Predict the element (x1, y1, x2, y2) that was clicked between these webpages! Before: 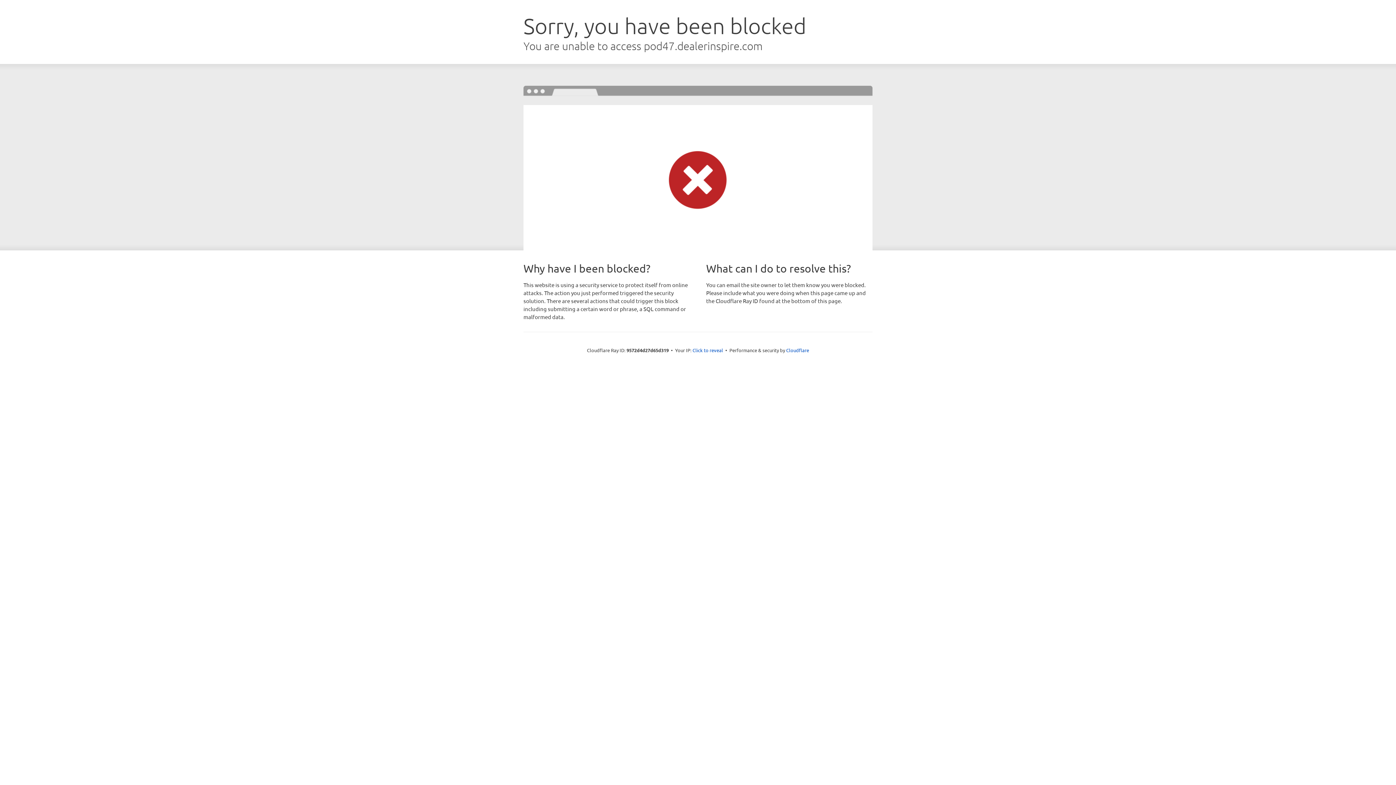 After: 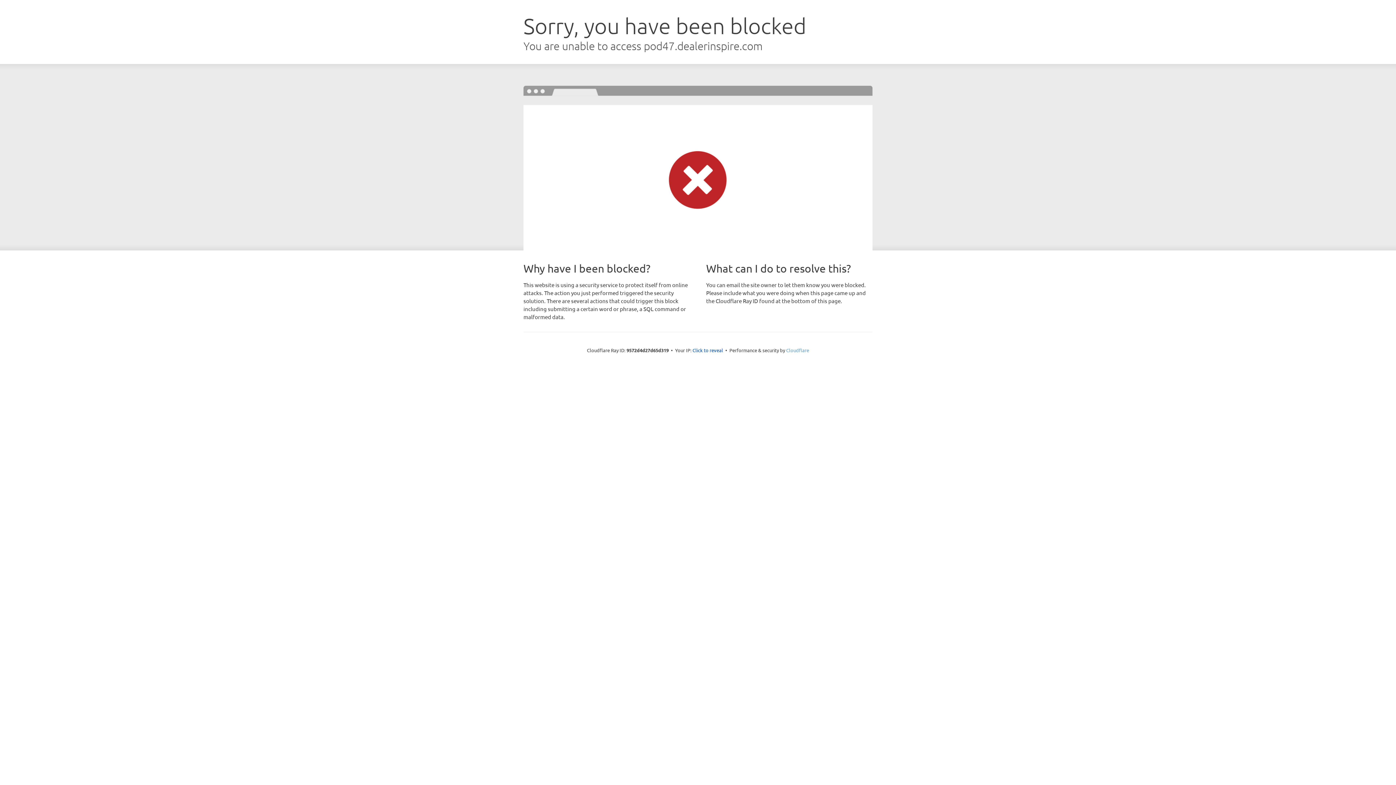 Action: bbox: (786, 347, 809, 353) label: Cloudflare